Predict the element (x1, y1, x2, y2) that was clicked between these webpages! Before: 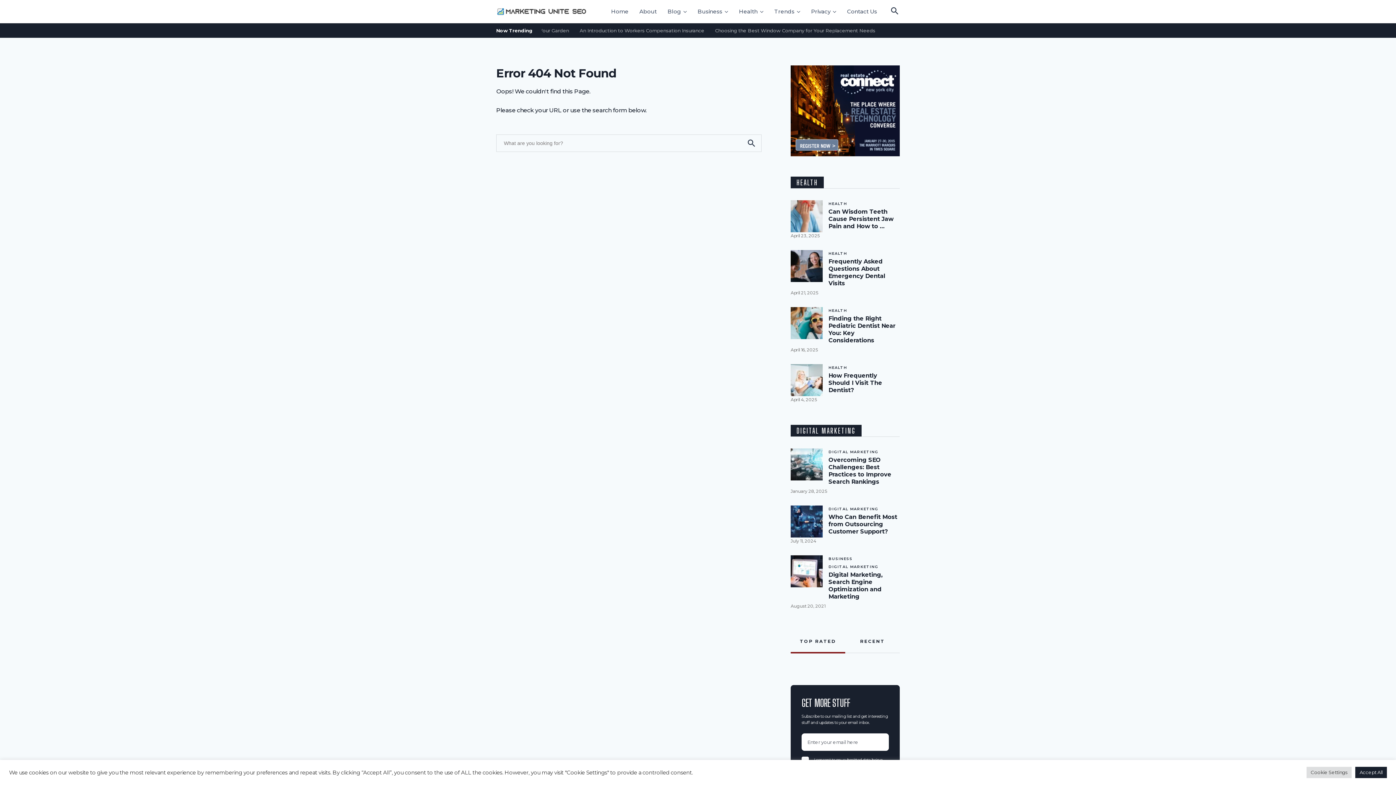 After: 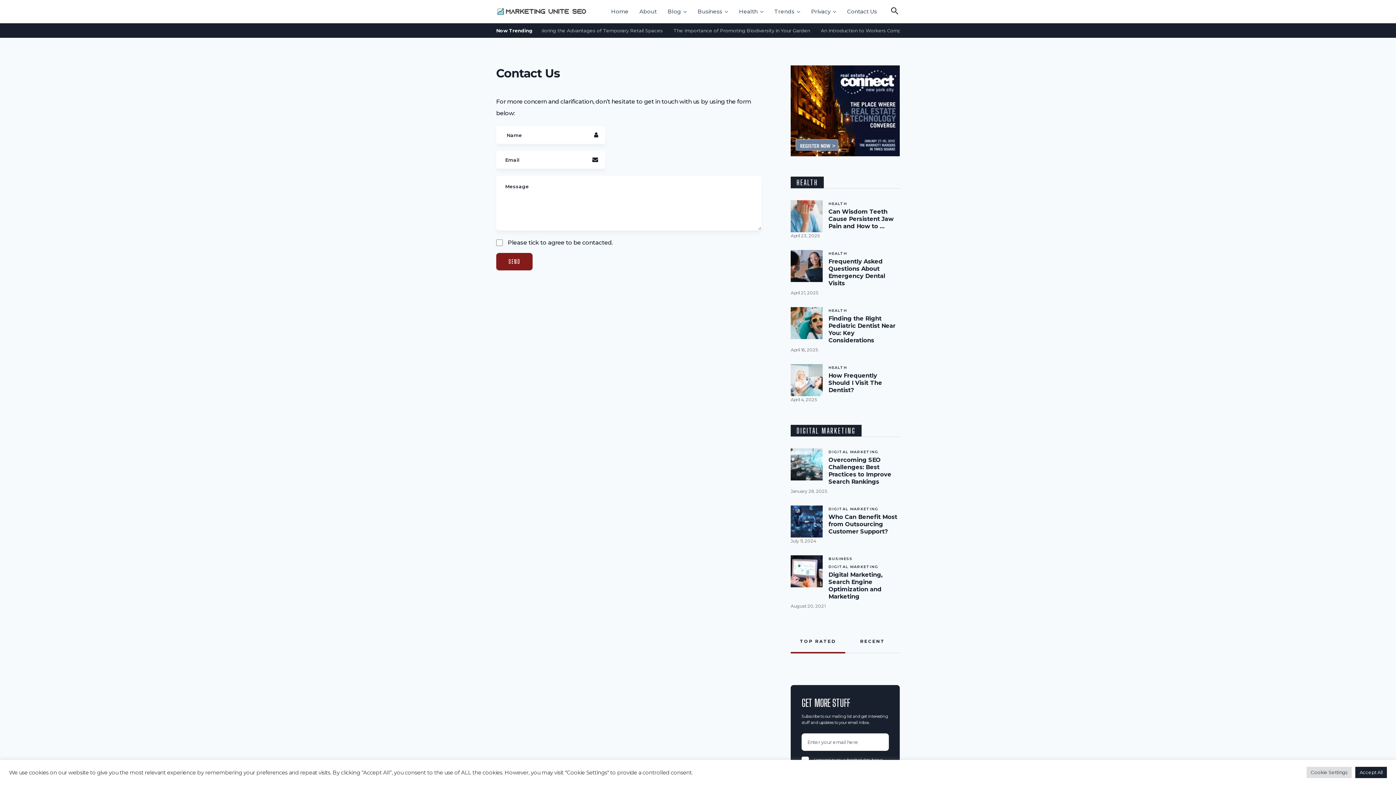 Action: bbox: (847, 0, 877, 23) label: Contact Us